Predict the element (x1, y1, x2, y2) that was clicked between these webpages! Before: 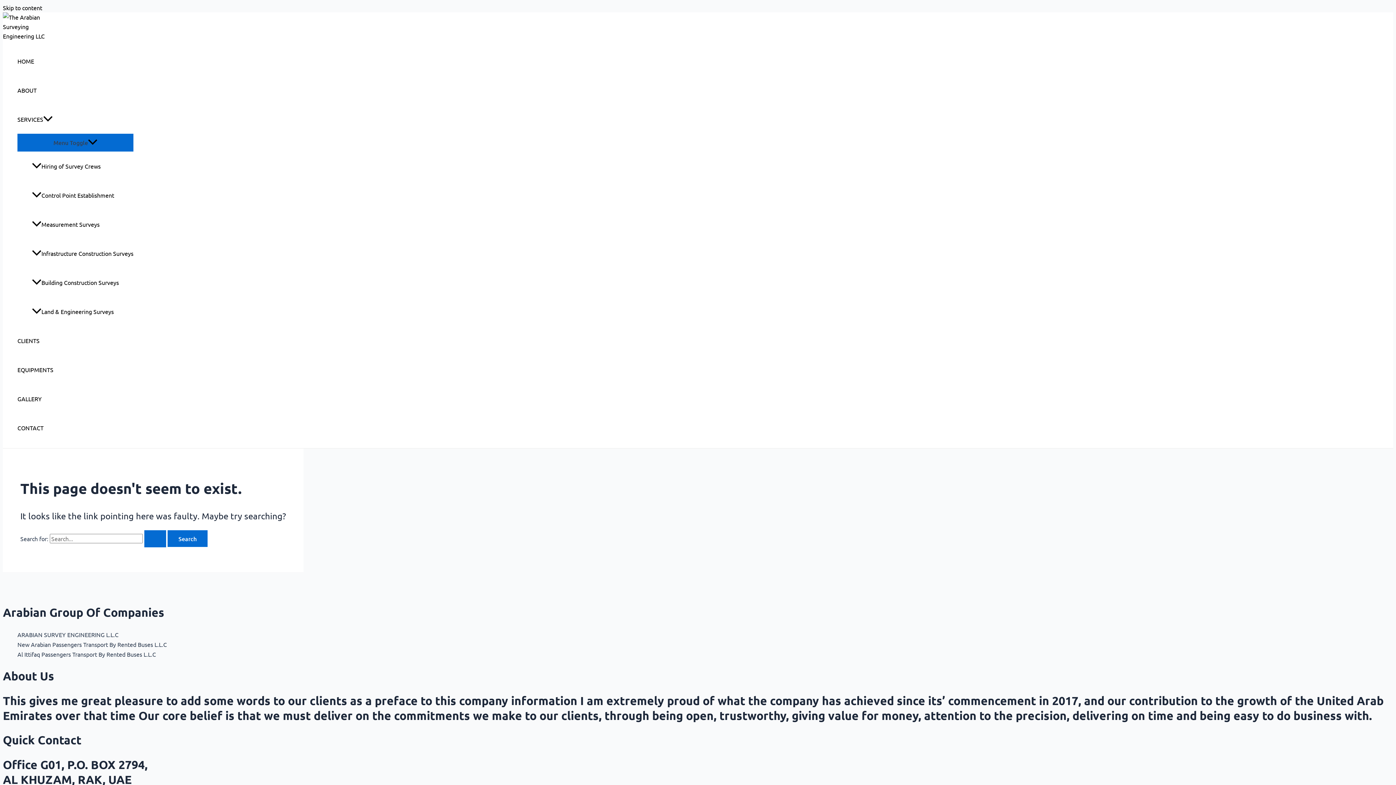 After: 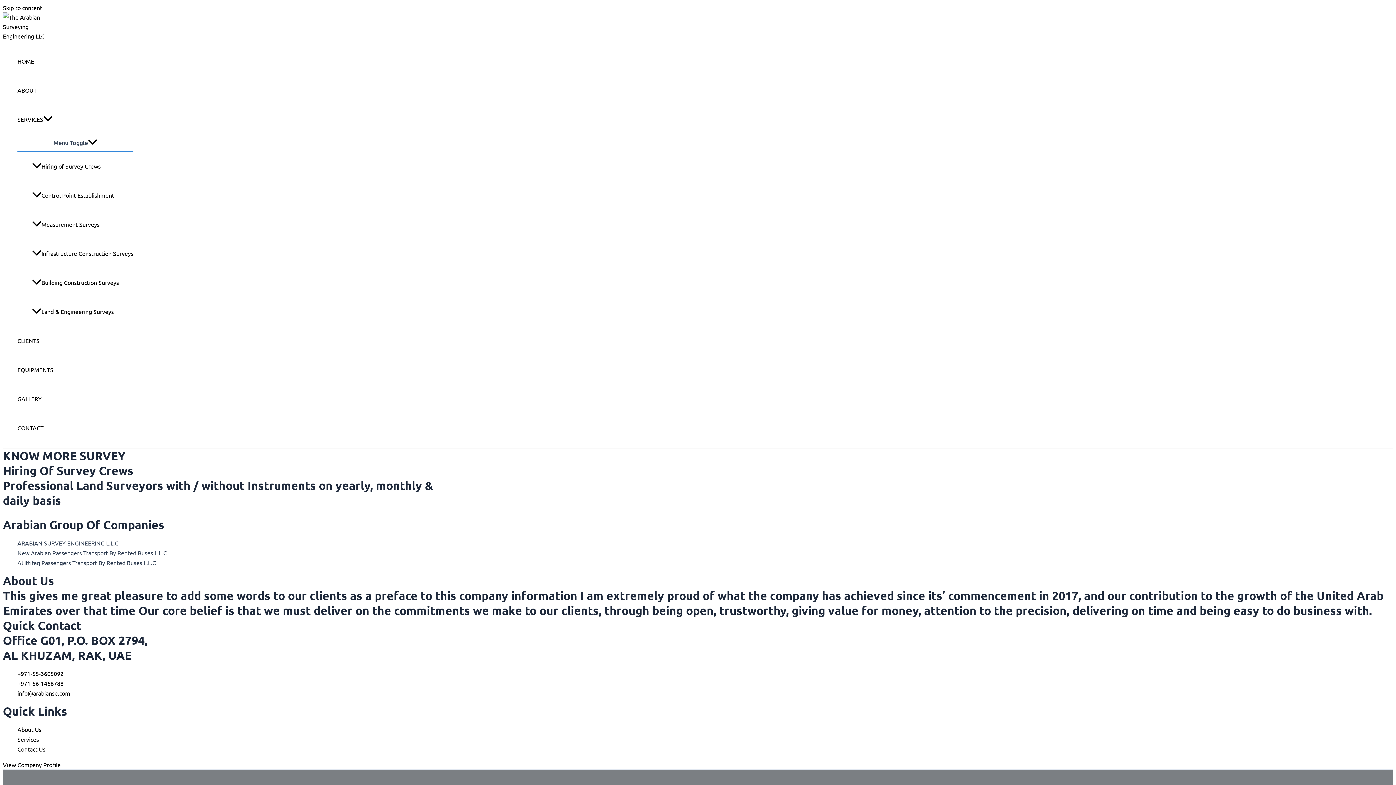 Action: bbox: (32, 151, 133, 180) label: Hiring of Survey Crews